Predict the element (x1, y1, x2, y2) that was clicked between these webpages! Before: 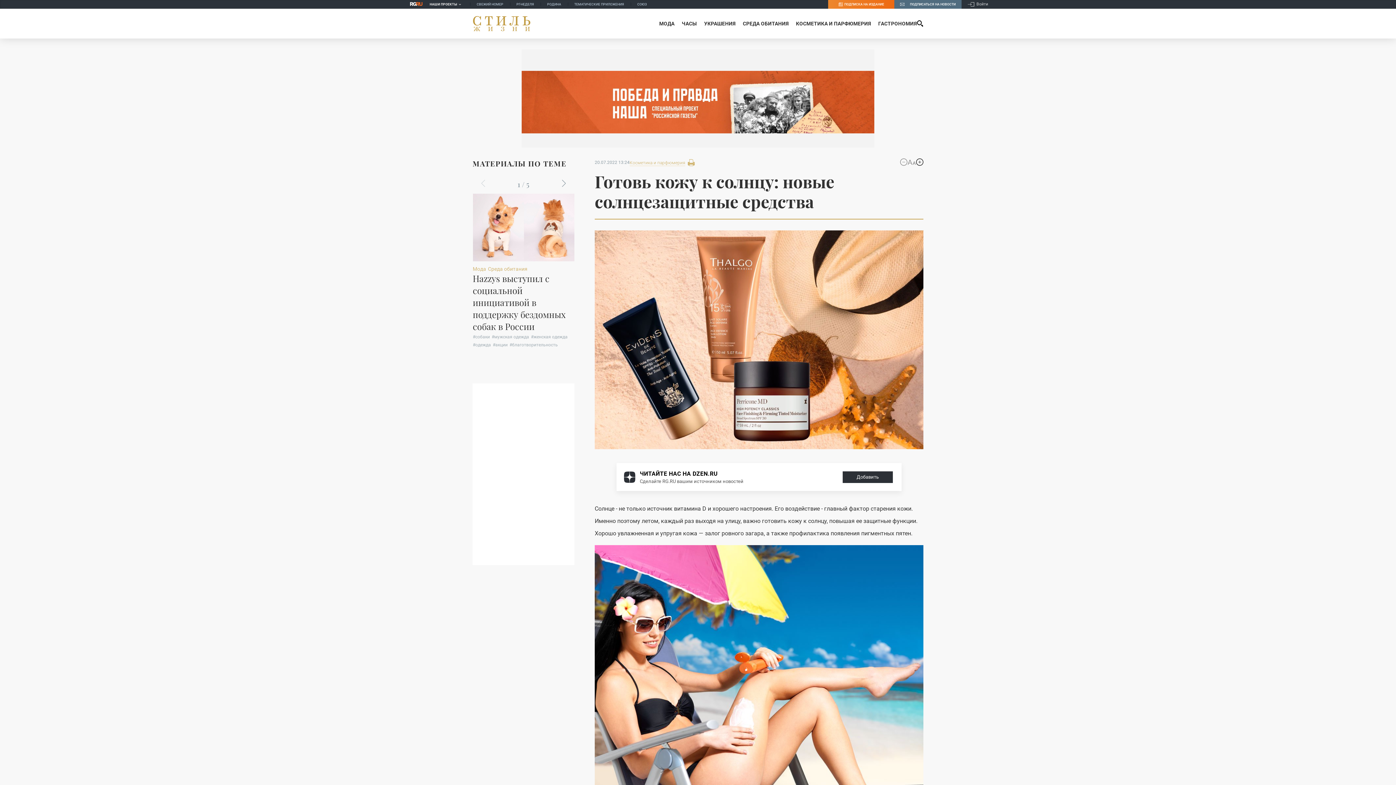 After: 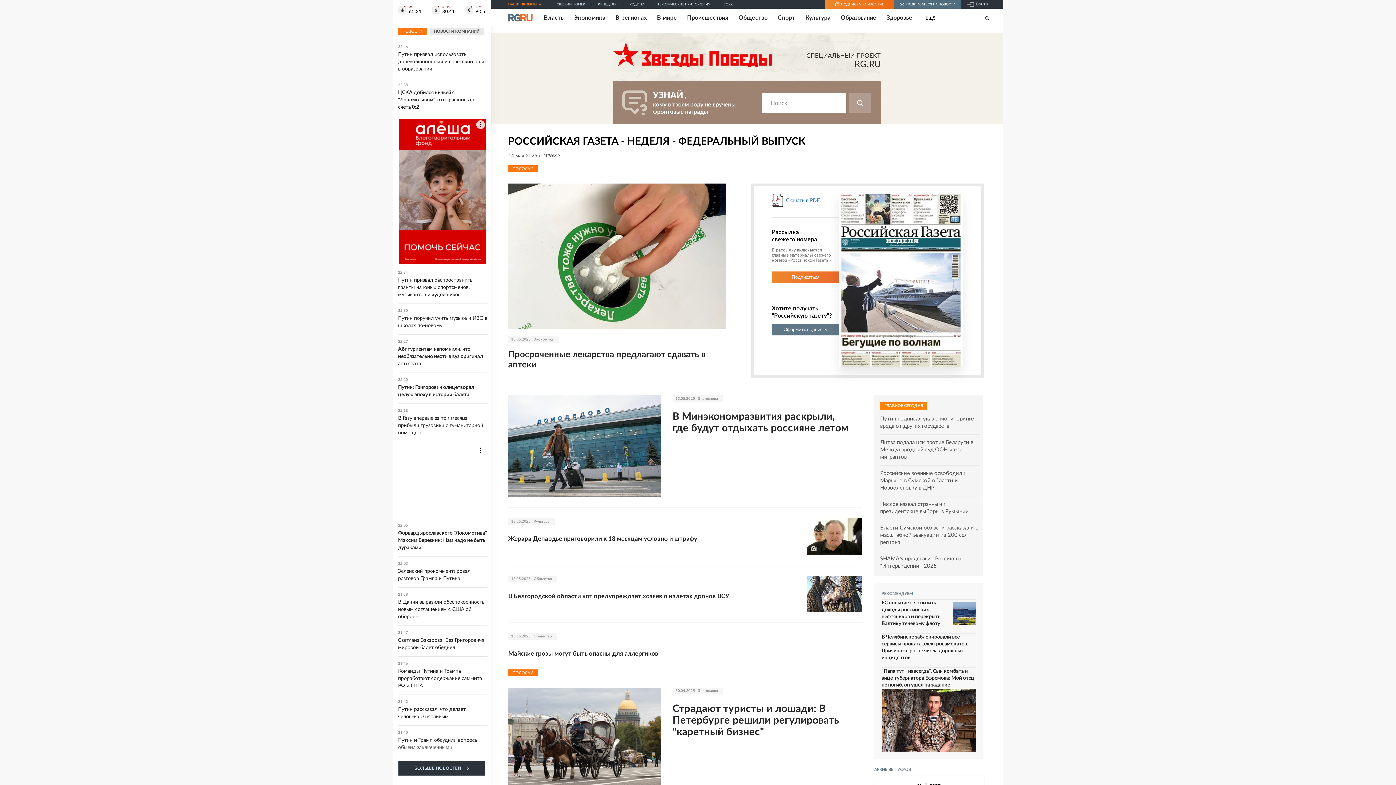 Action: bbox: (516, 2, 534, 6) label: РГ-НЕДЕЛЯ